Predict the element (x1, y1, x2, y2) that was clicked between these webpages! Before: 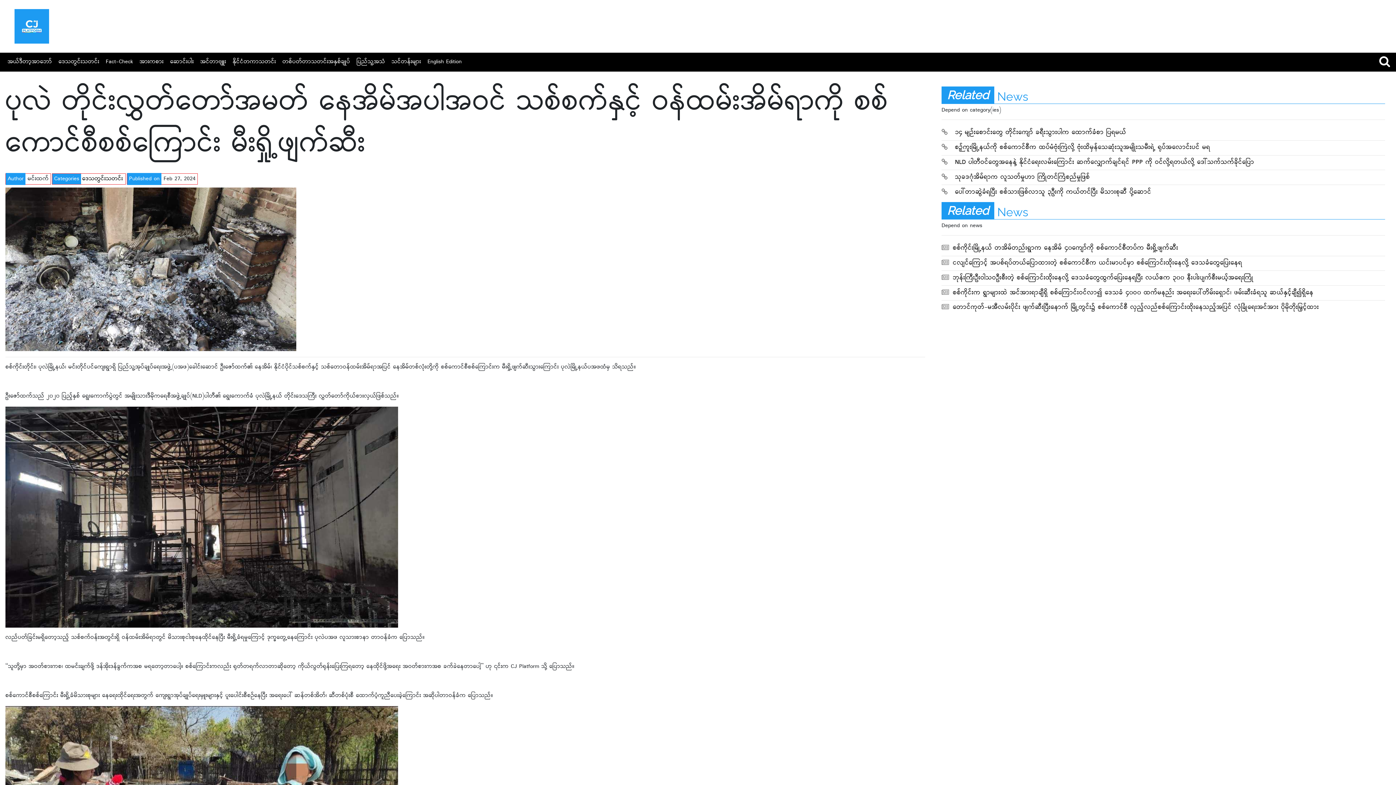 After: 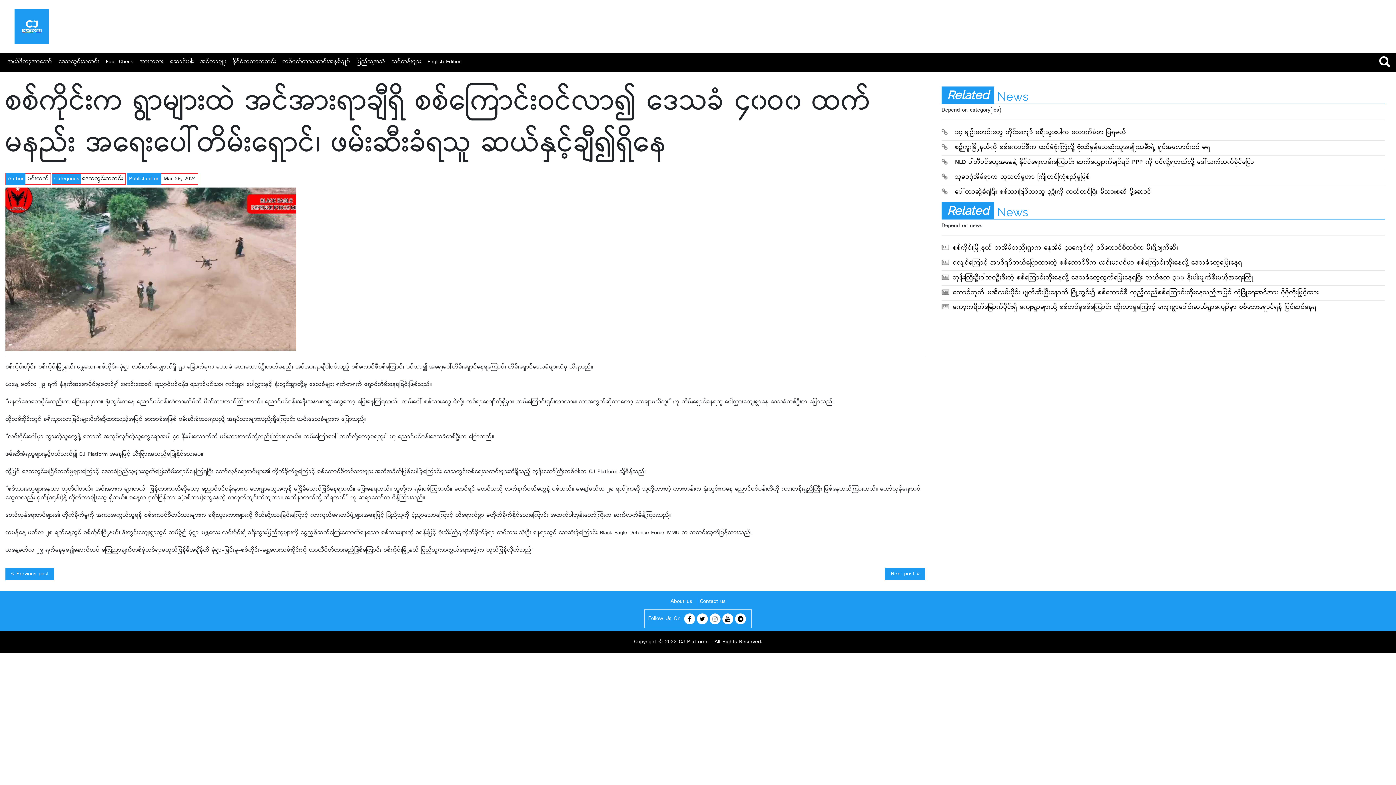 Action: label: စစ်ကိုင်းက ရွာများထဲ အင်အားရာချီရှိ စစ်ကြောင်းဝင်လာ၍ ဒေသခံ ၄၀ဝ၀ ထက်မနည်း အရေးပေါ်တိမ်းရှောင်၊ ဖမ်းဆီးခံရသူ ဆယ်နှင့်ချီ၍ရှိနေ bbox: (953, 287, 1313, 298)